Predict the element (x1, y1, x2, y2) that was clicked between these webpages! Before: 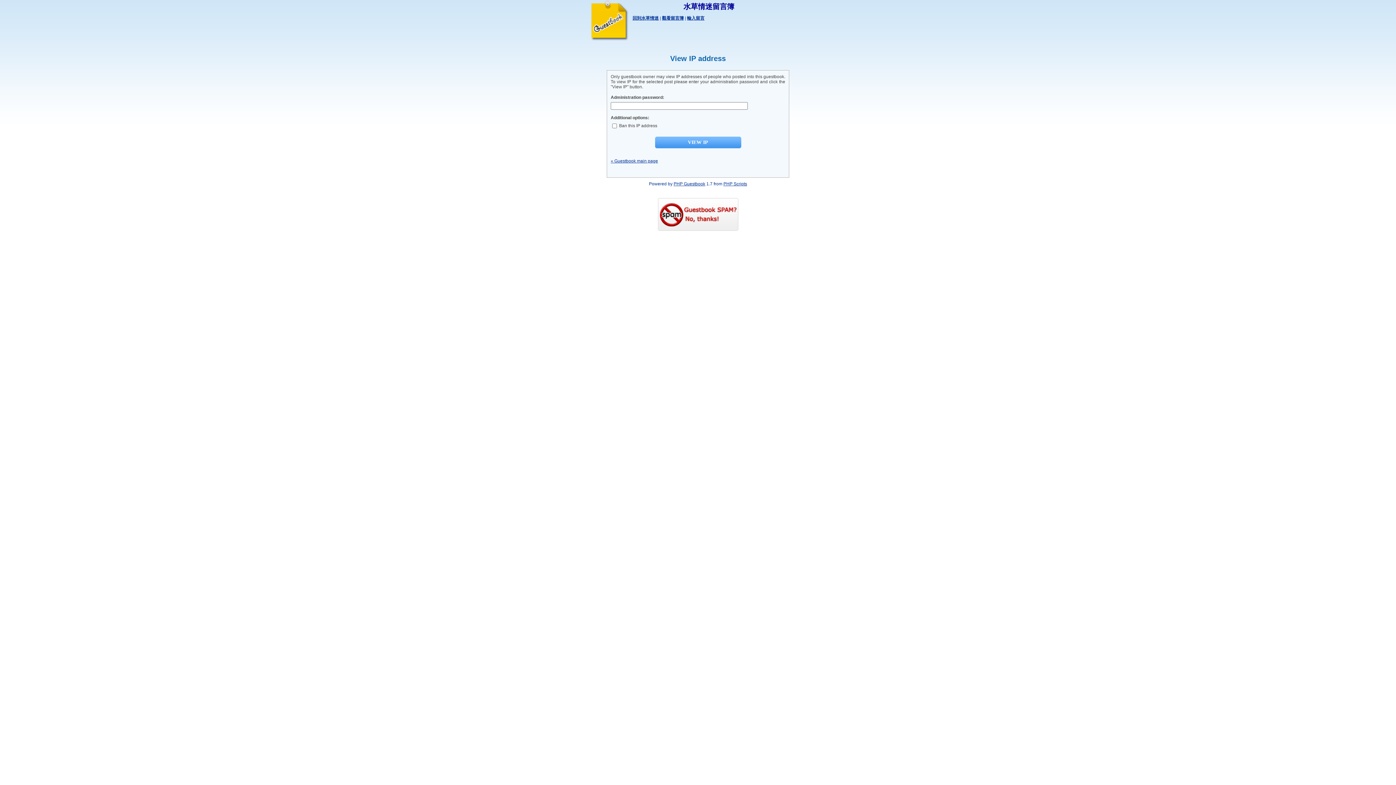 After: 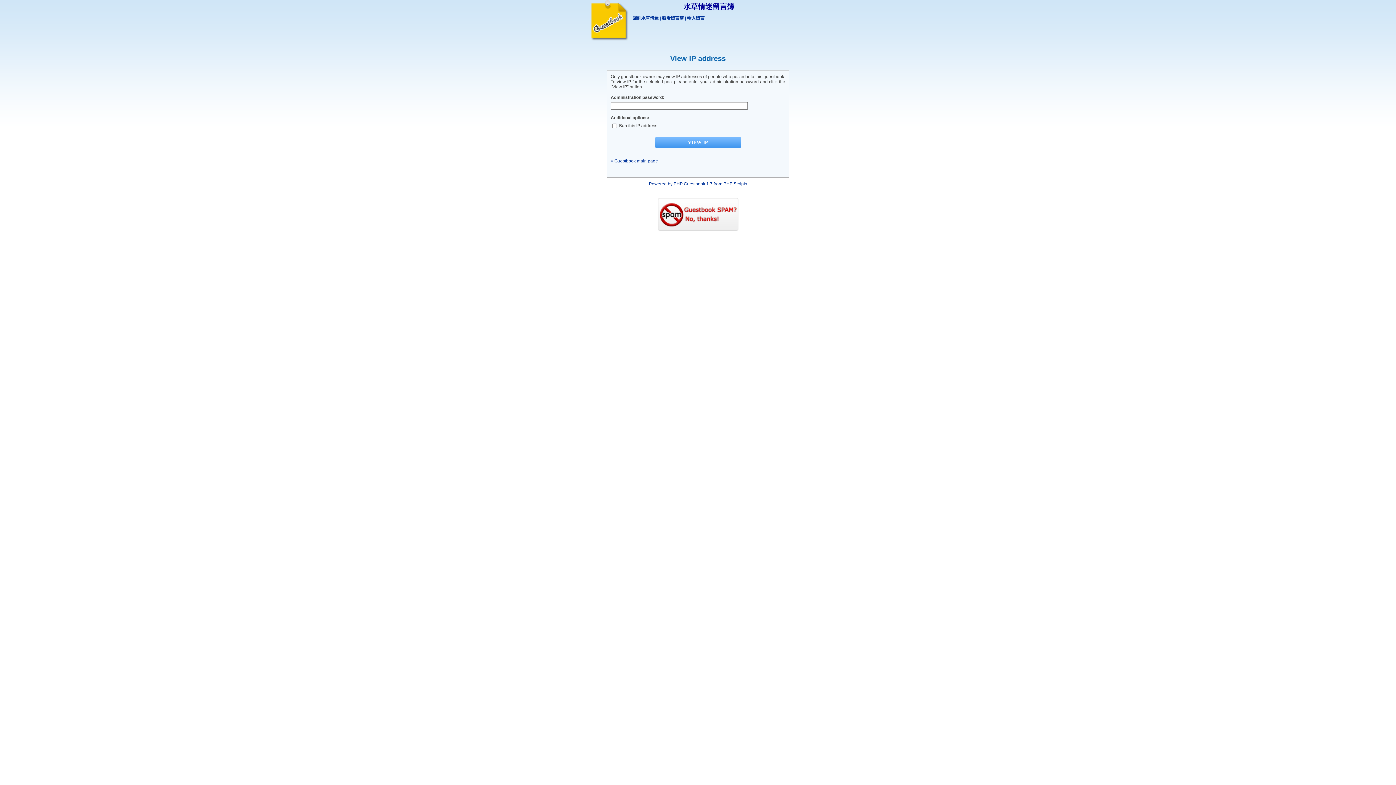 Action: label: PHP Scripts bbox: (723, 181, 747, 186)